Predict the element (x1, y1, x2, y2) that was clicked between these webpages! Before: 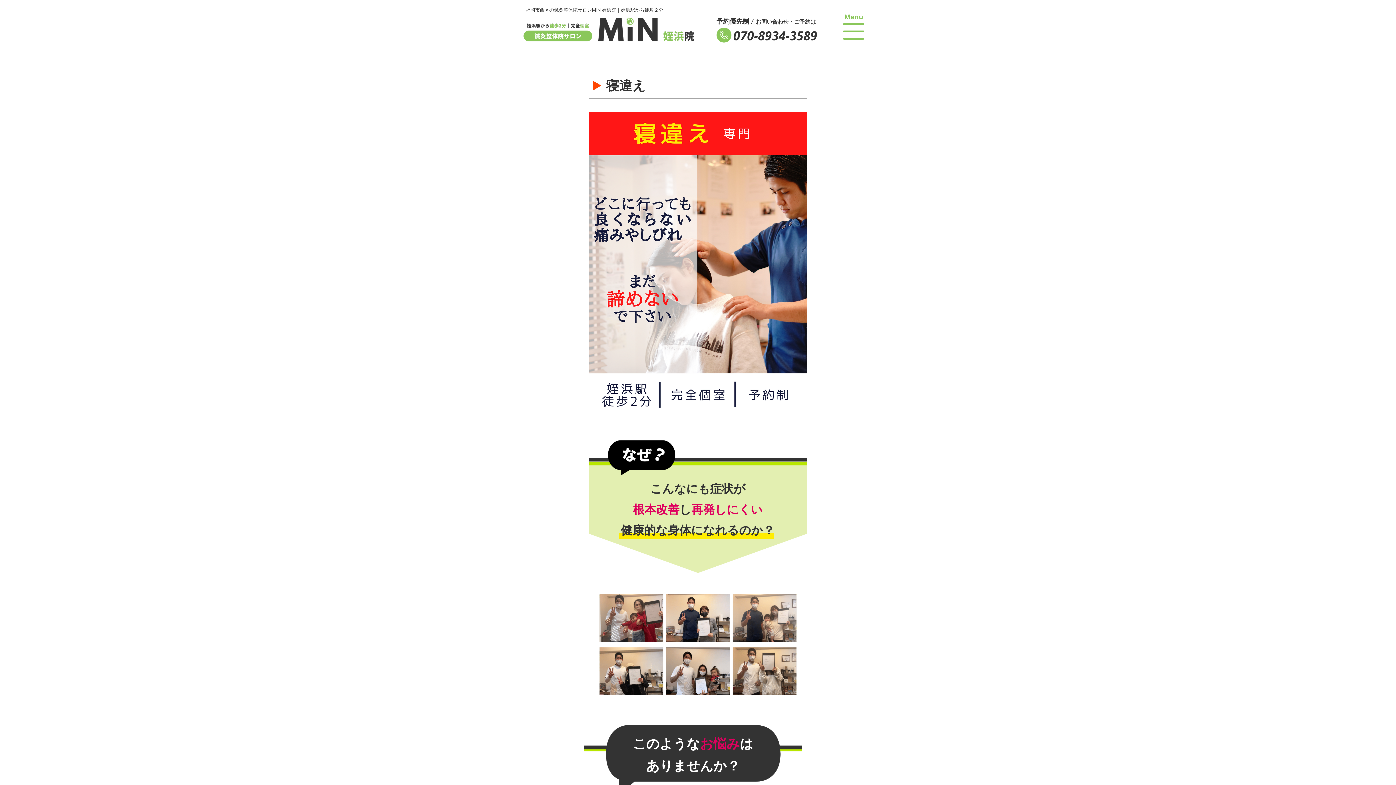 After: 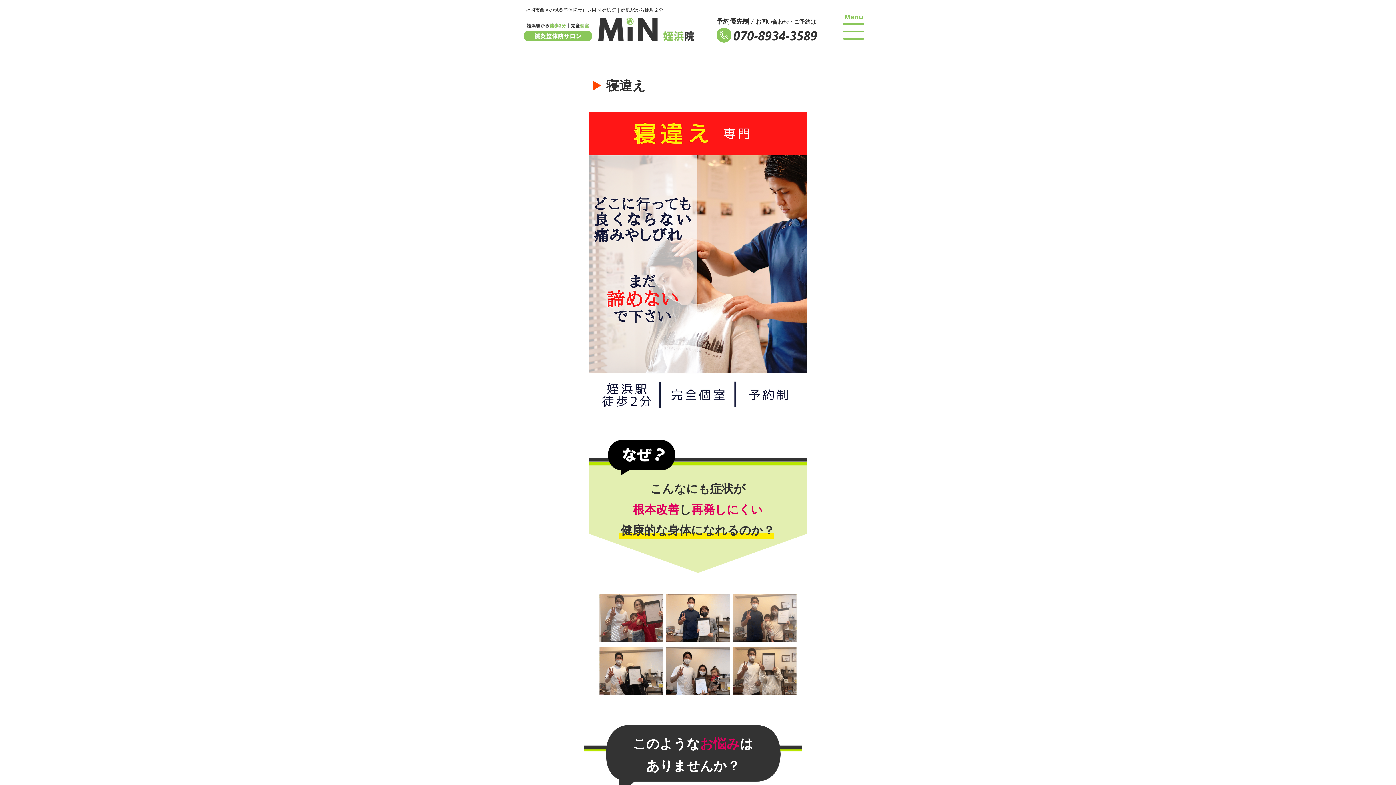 Action: label: お問い合わせ・ご予約は bbox: (756, 18, 816, 24)